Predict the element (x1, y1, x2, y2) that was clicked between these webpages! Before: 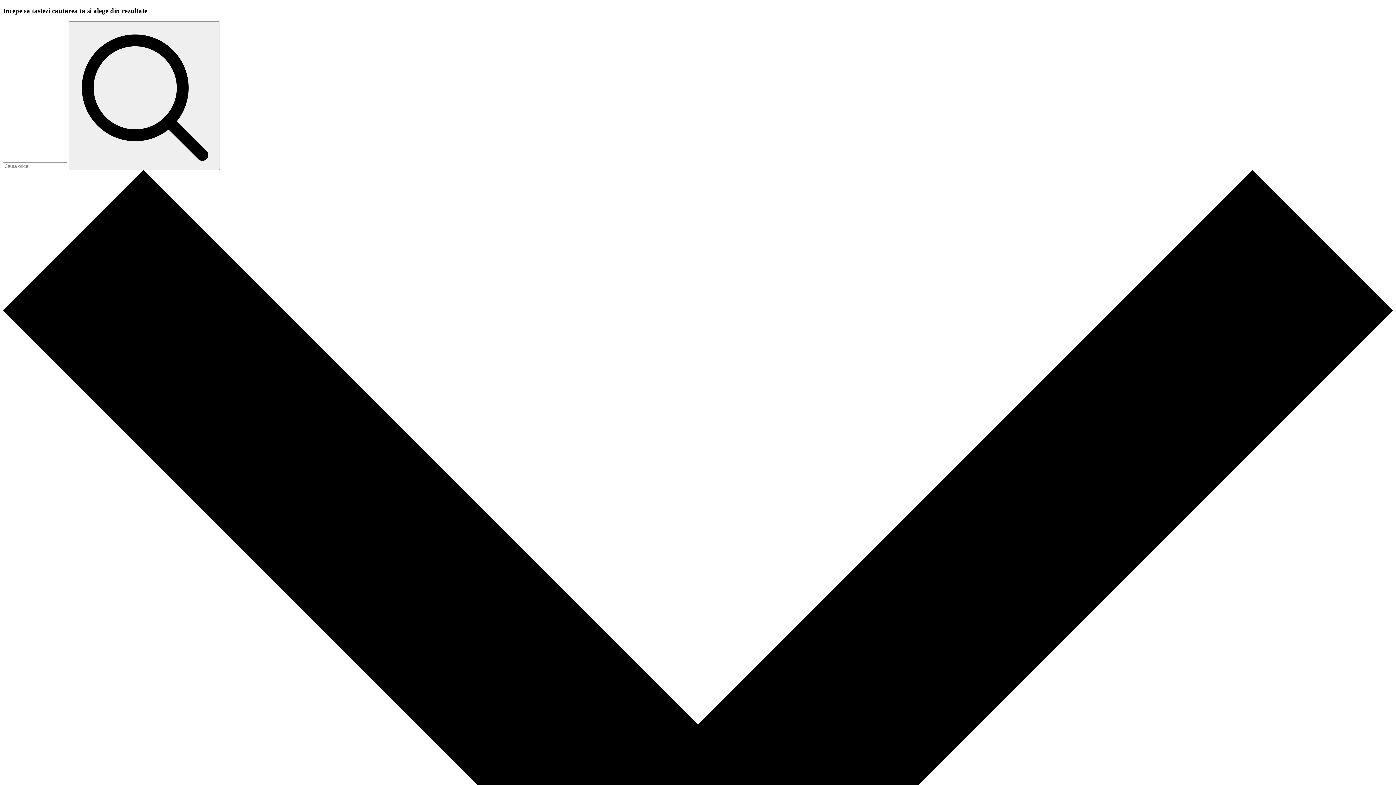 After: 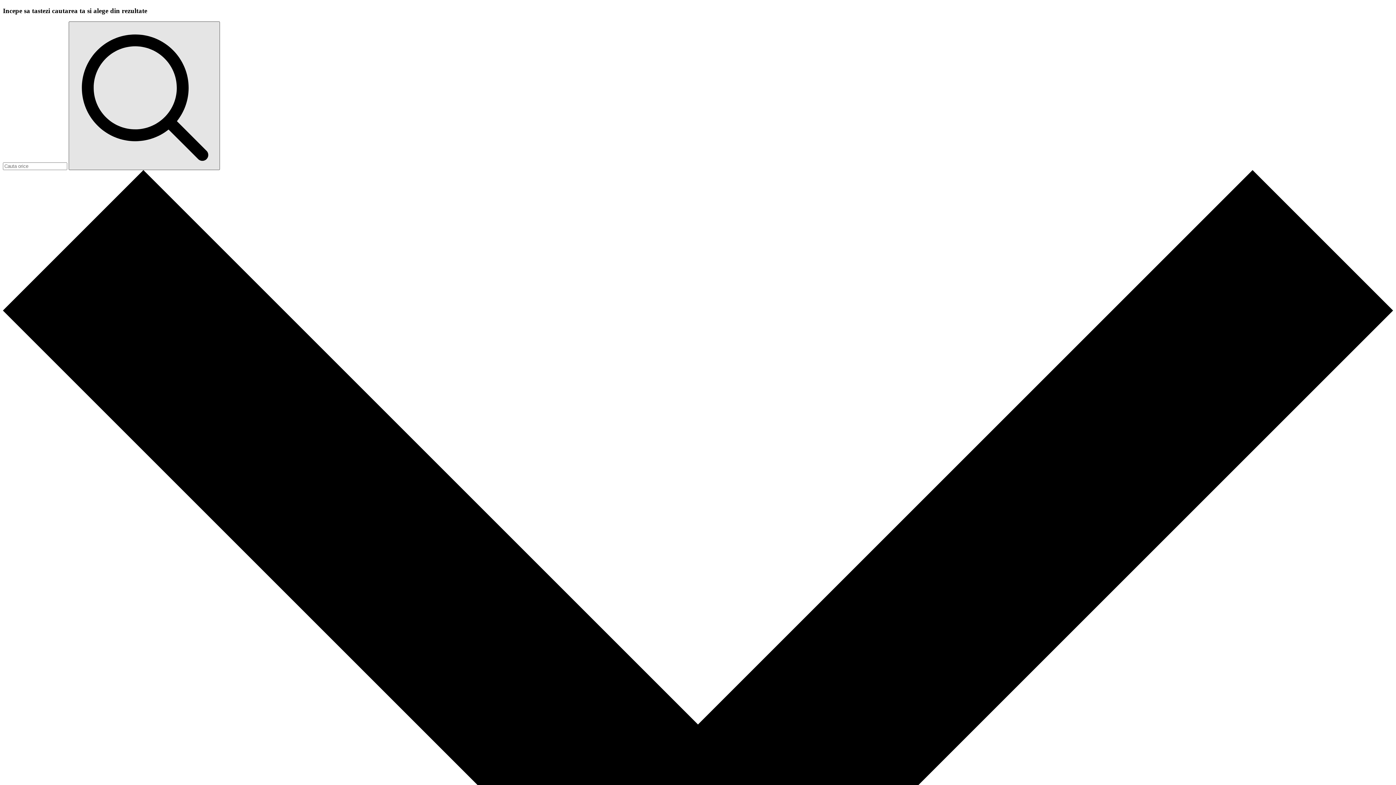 Action: bbox: (68, 21, 220, 170)